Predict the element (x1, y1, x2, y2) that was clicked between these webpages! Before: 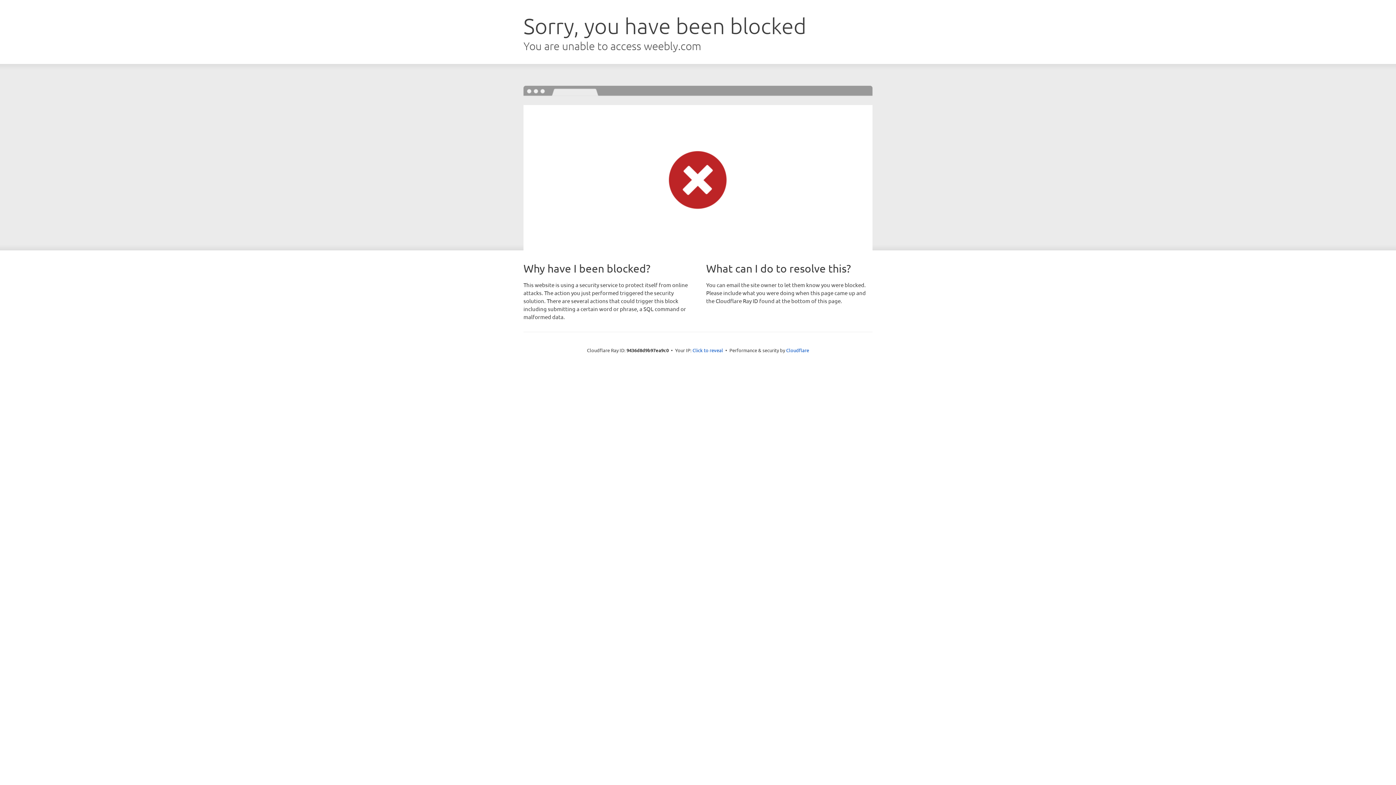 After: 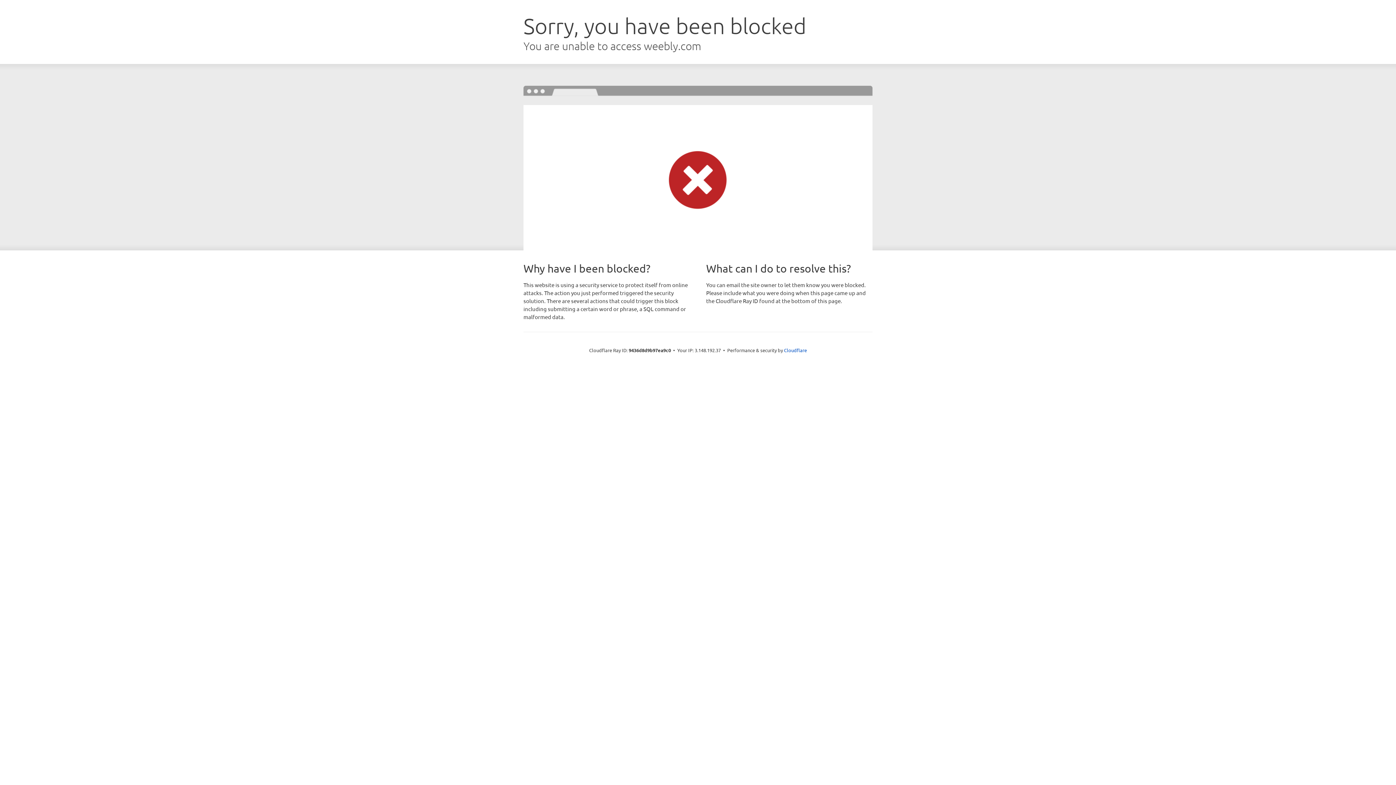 Action: label: Click to reveal bbox: (692, 346, 723, 353)